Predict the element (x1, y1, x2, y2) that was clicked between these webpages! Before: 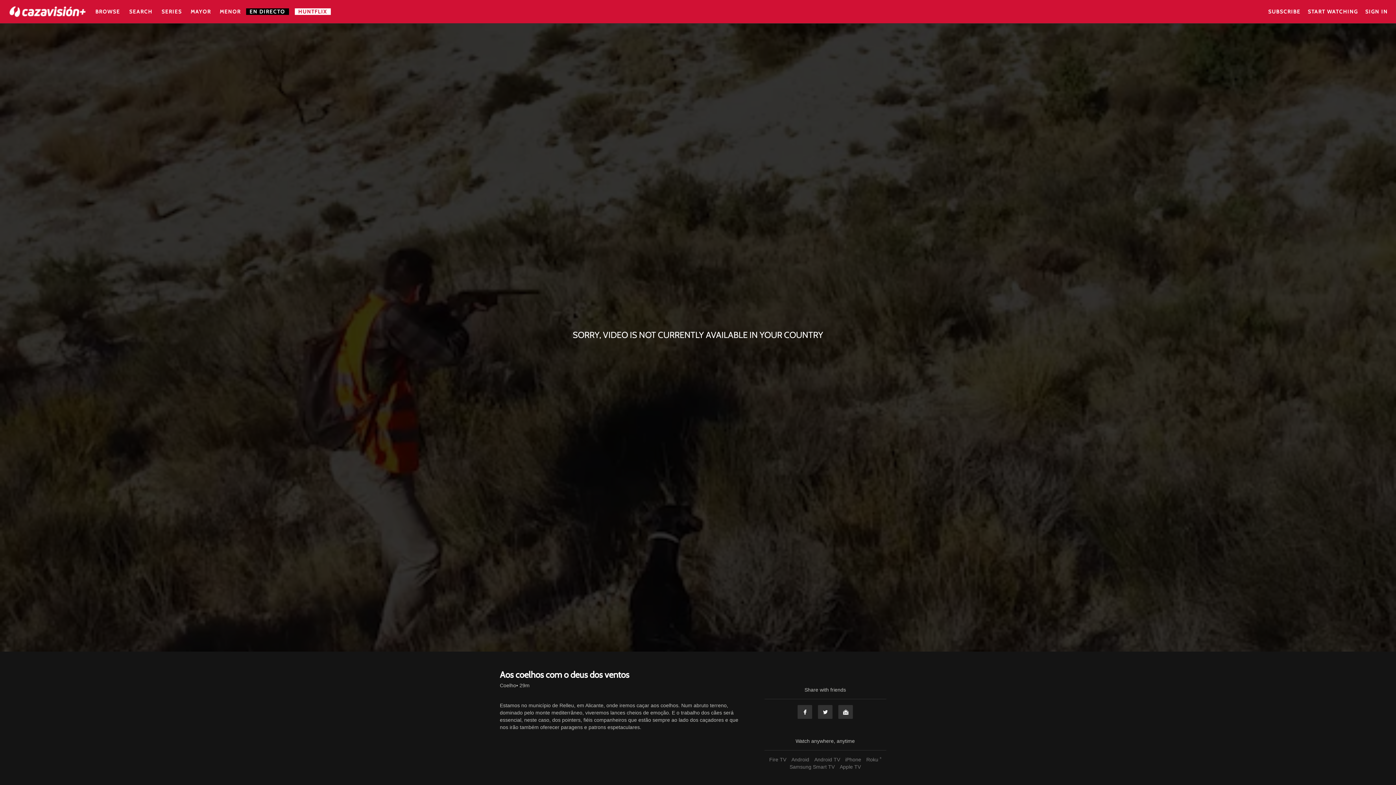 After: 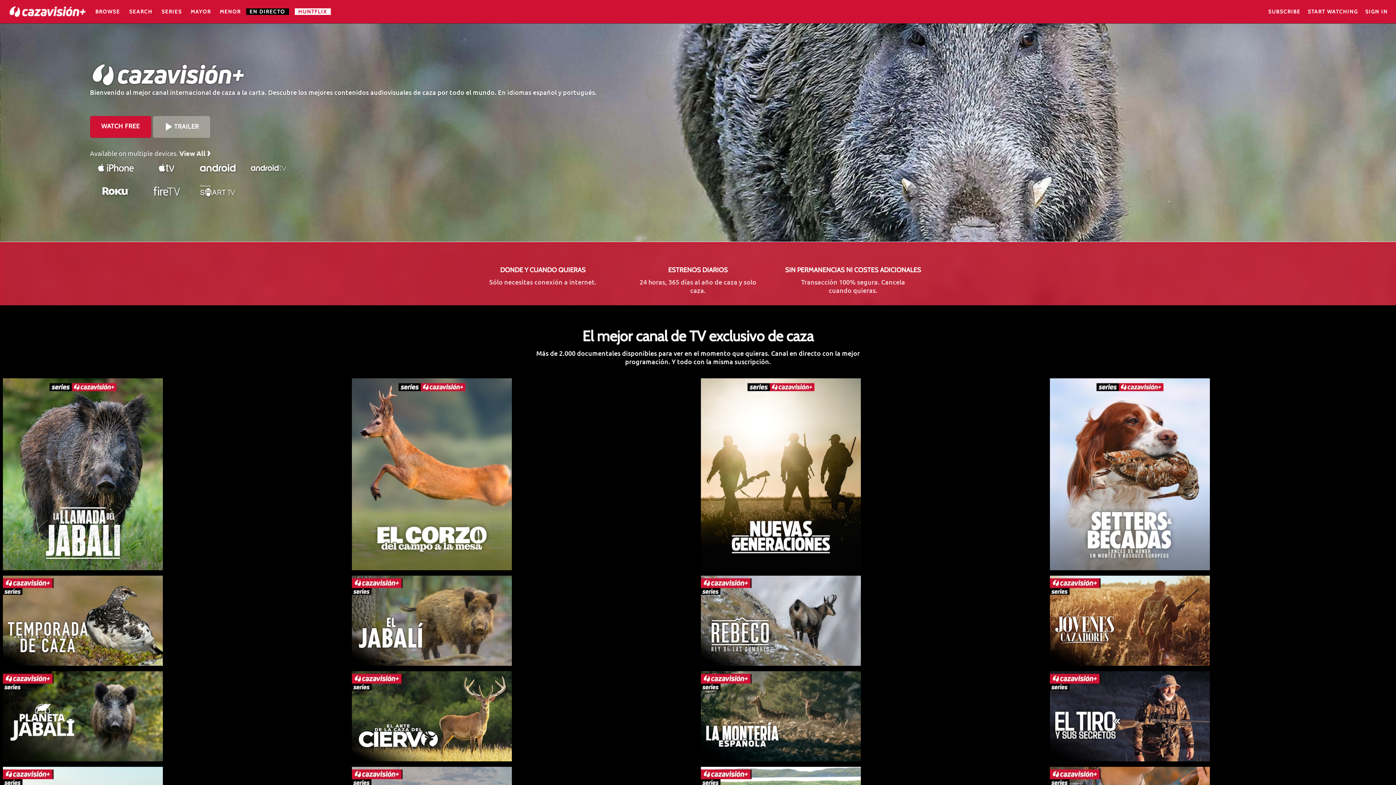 Action: bbox: (8, 6, 86, 17)